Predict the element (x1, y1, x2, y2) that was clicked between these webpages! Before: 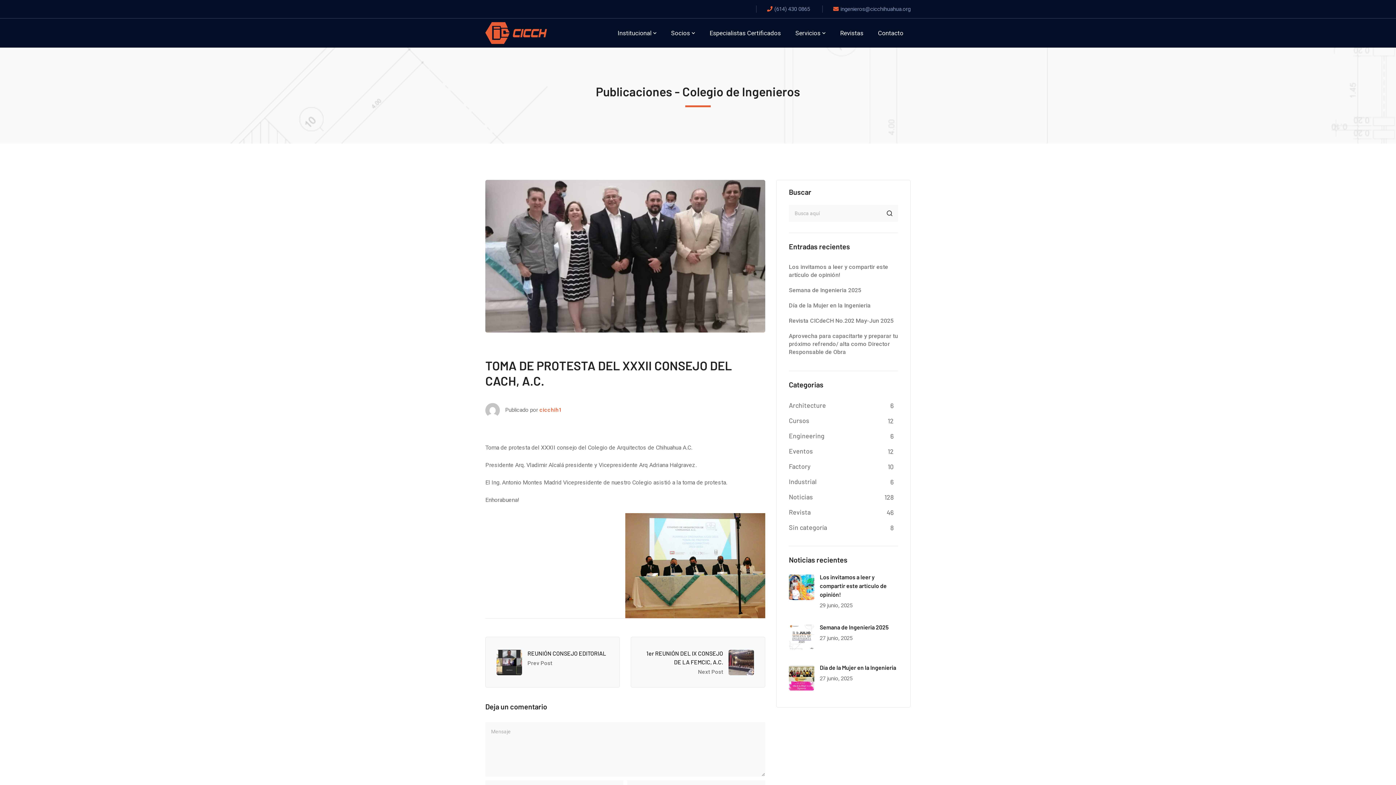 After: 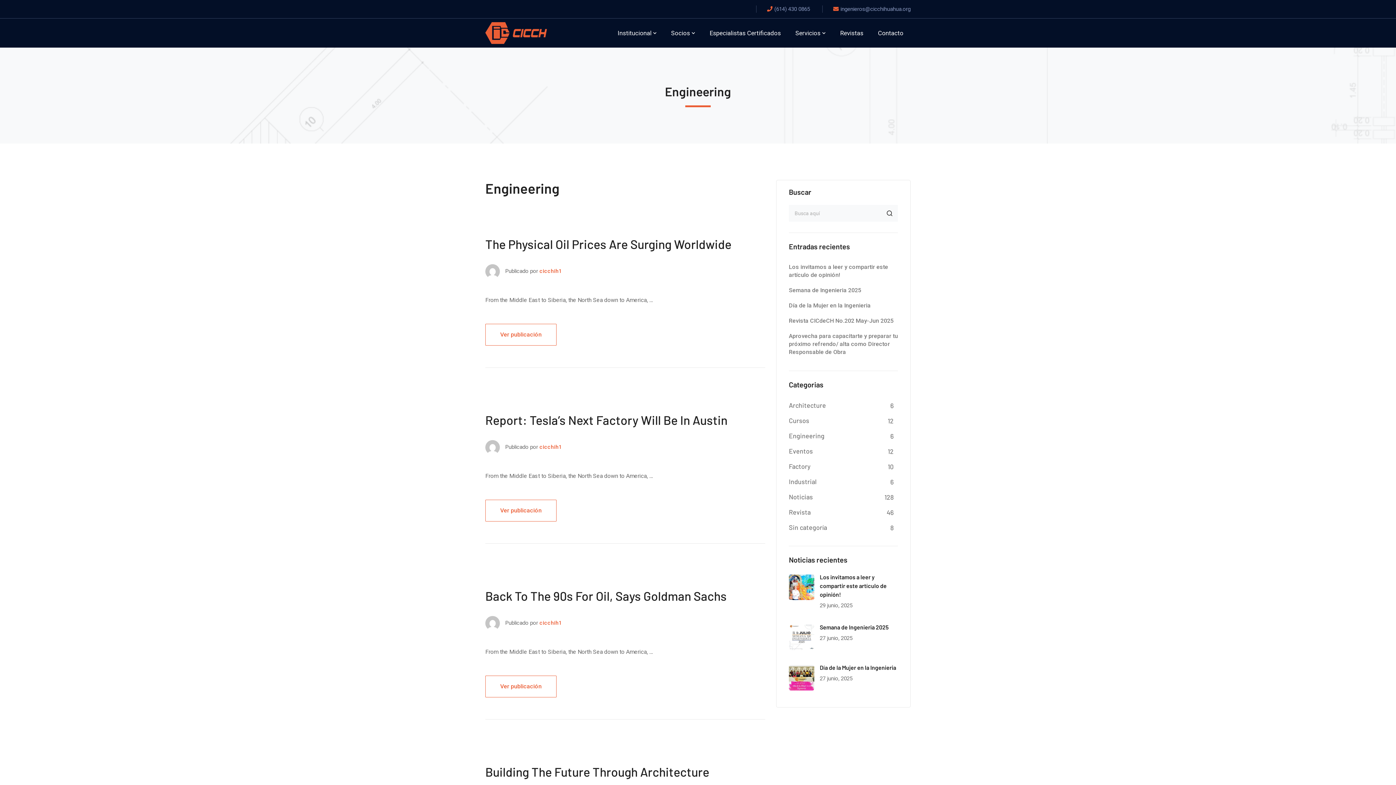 Action: label: Engineering bbox: (789, 429, 824, 442)